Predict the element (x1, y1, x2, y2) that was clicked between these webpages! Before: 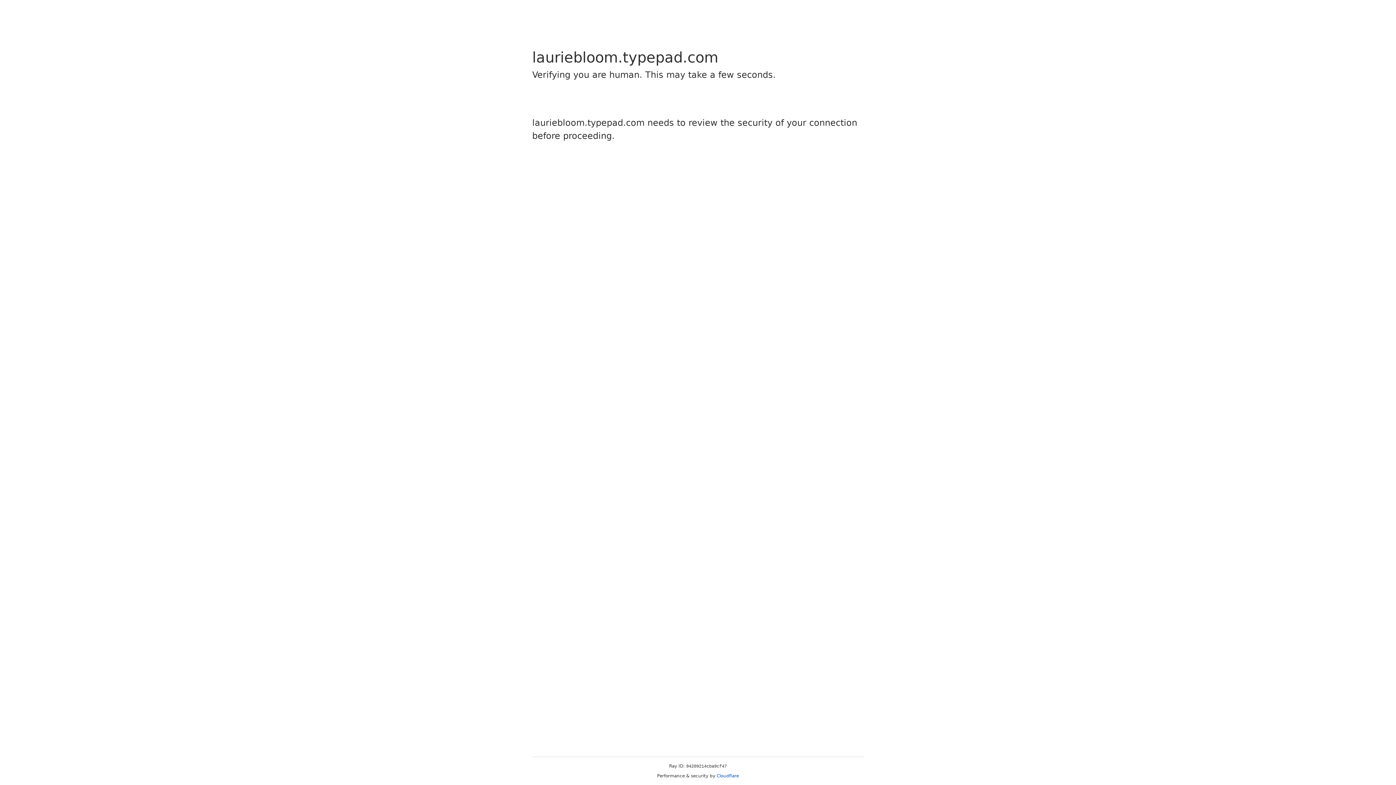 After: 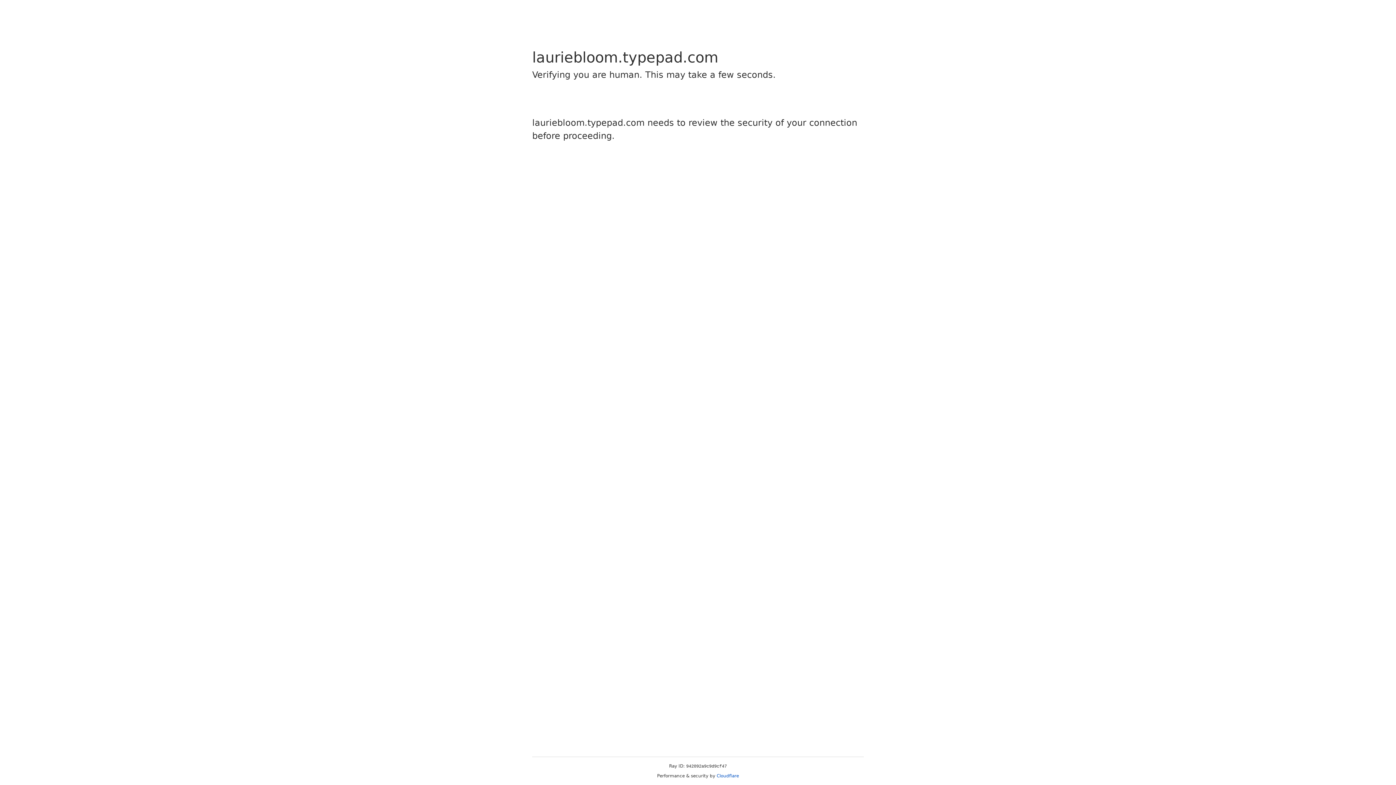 Action: label: Cloudflare bbox: (716, 773, 739, 778)